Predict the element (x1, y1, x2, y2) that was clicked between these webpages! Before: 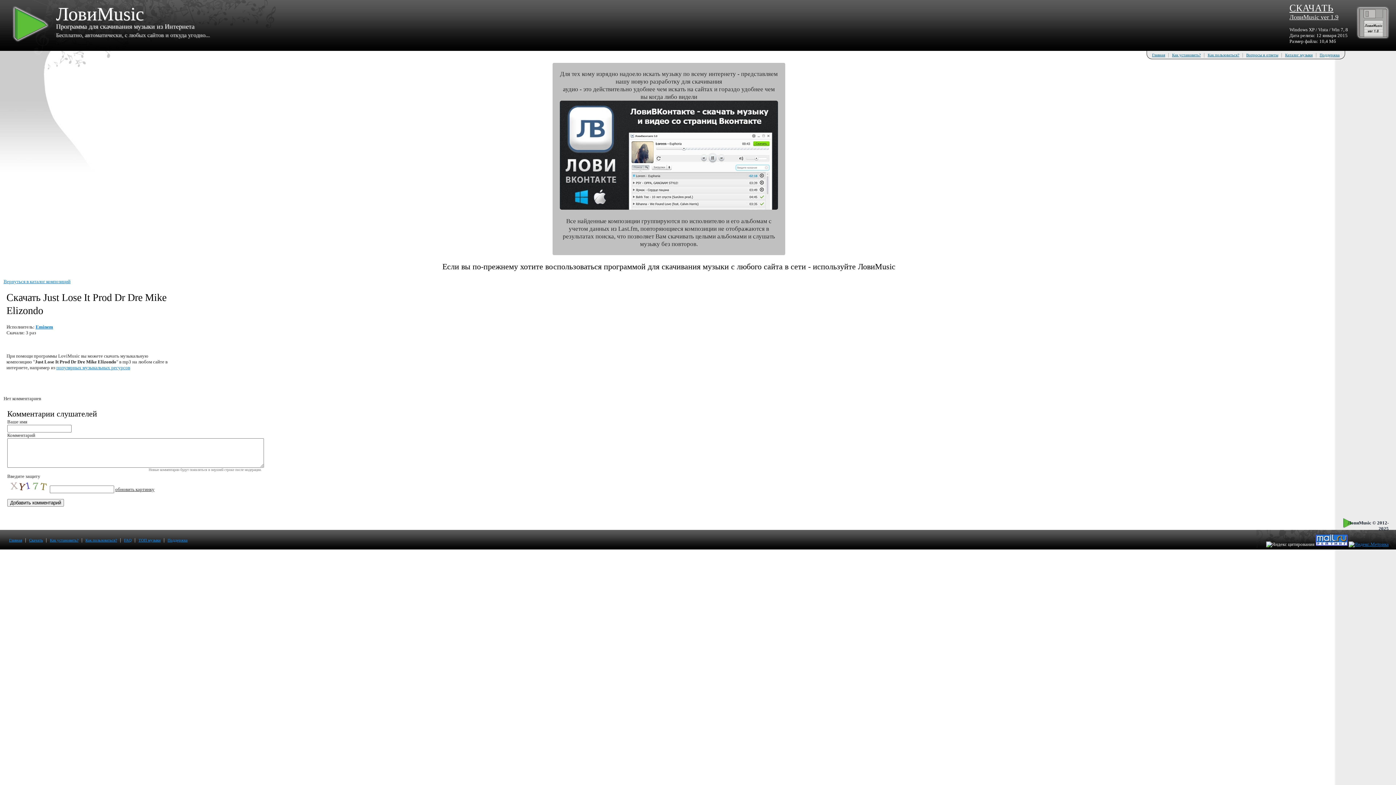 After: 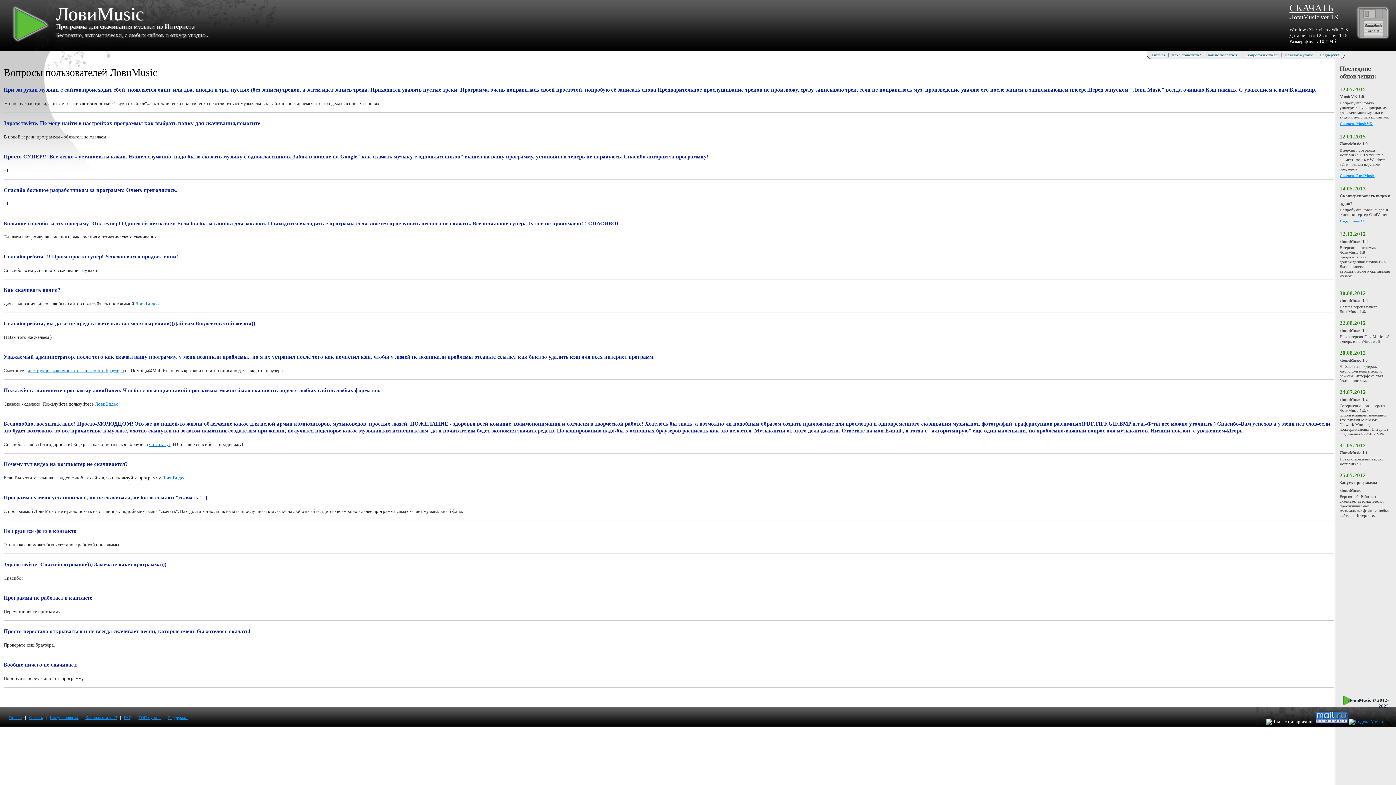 Action: label: FAQ bbox: (122, 538, 133, 542)